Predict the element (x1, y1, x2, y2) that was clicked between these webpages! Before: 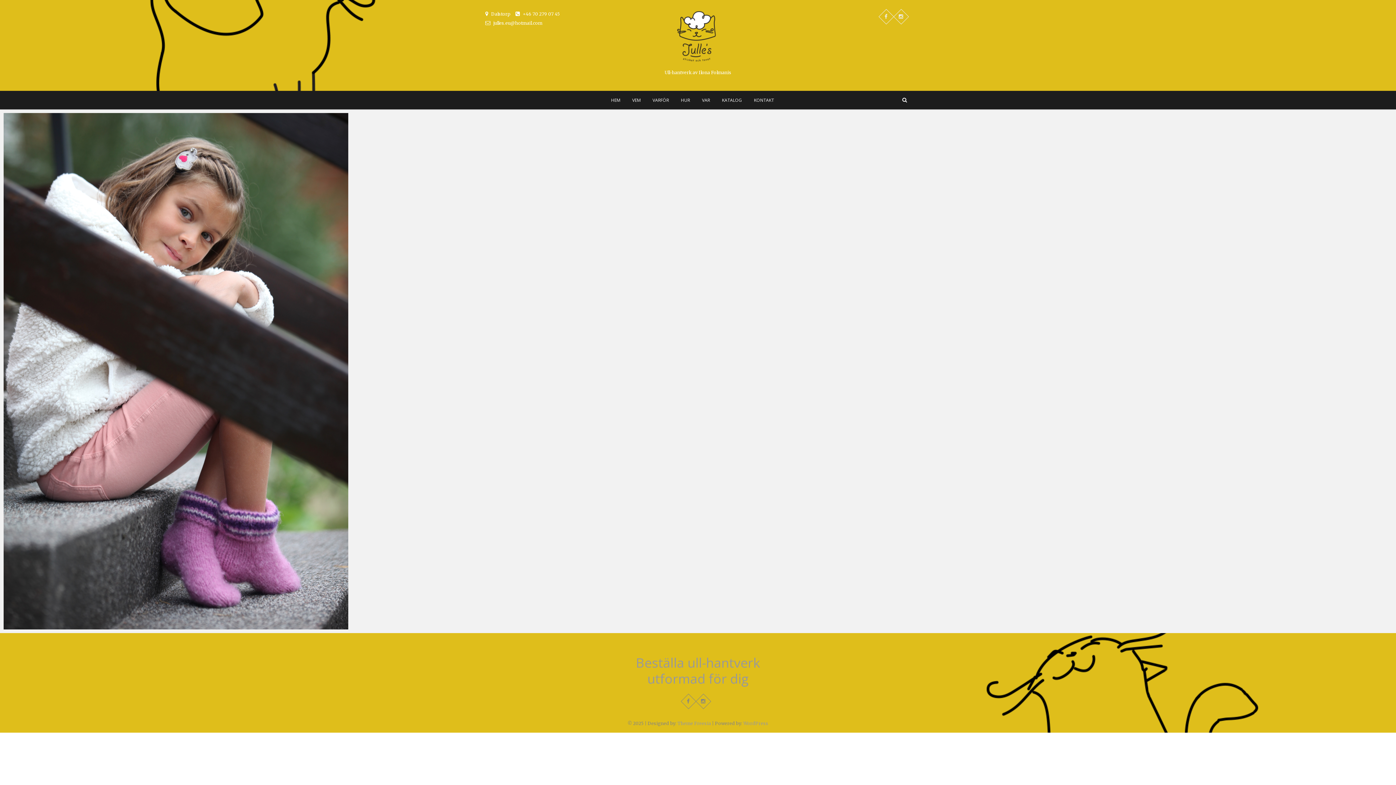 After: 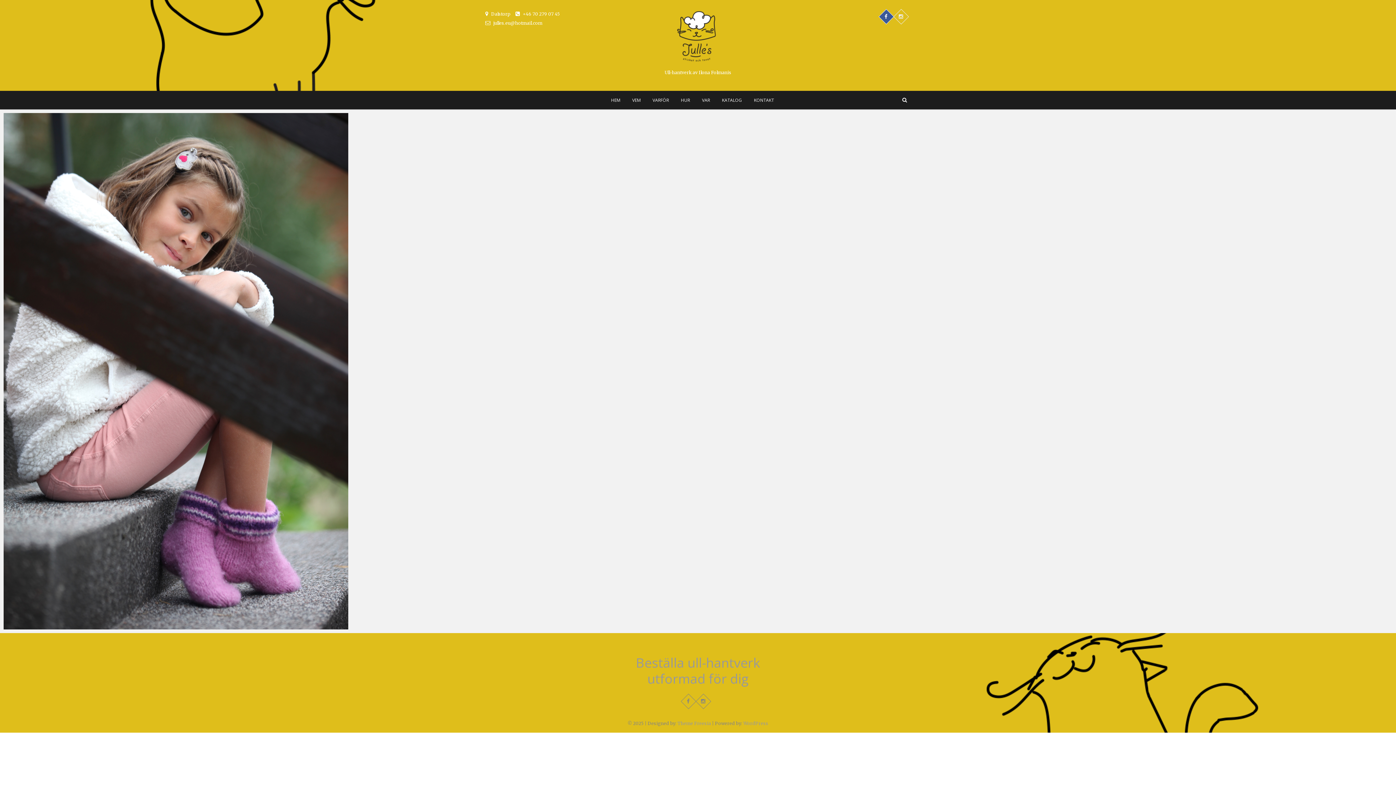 Action: bbox: (878, 9, 894, 24)